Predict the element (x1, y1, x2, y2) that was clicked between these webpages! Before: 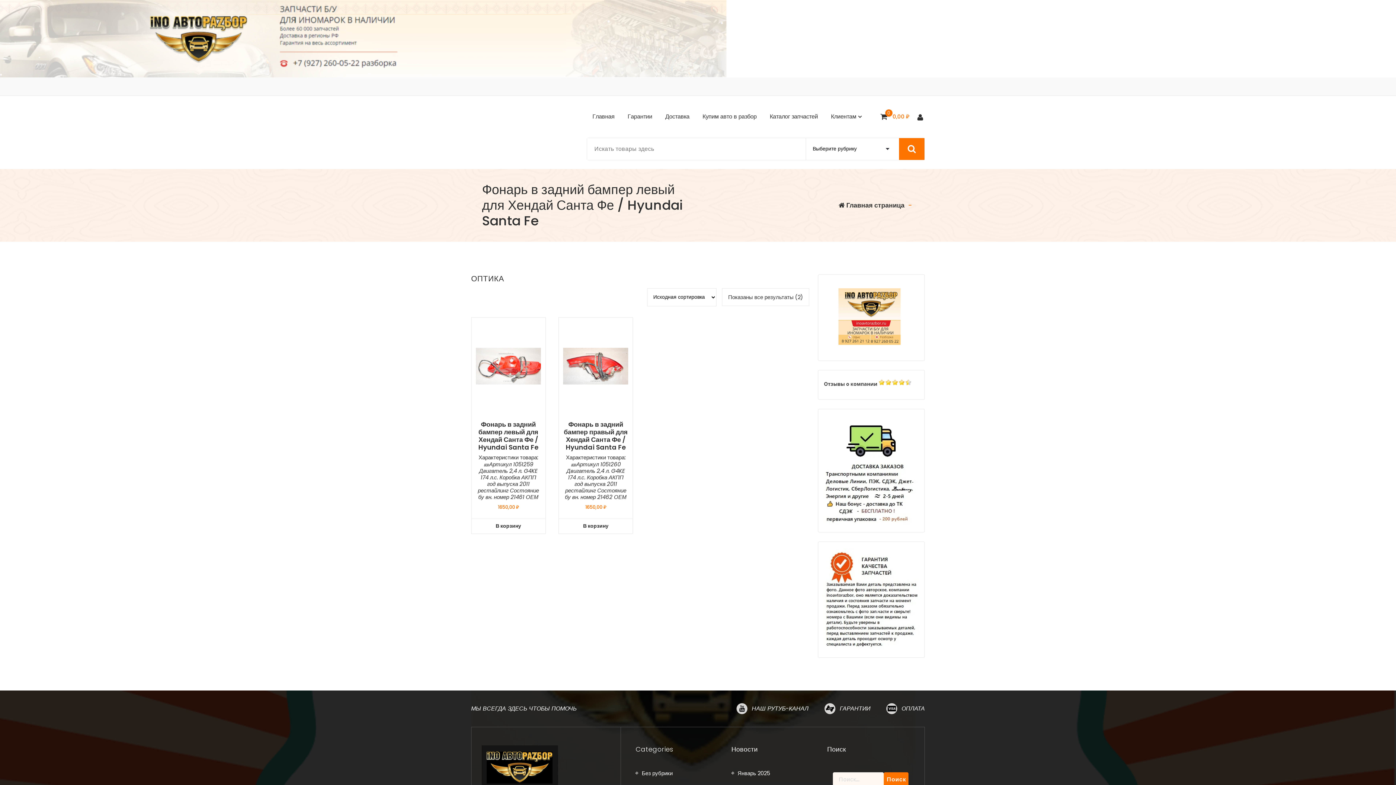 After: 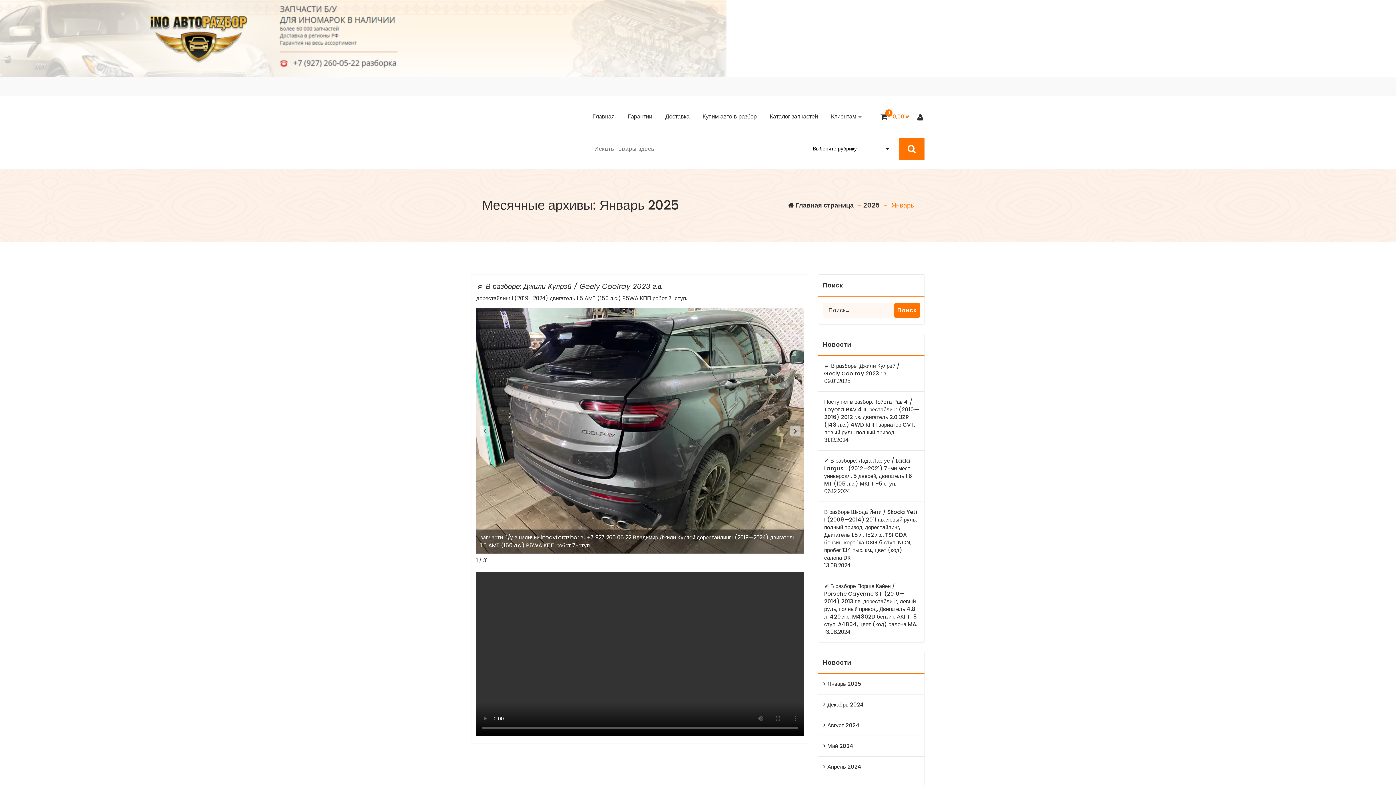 Action: bbox: (731, 769, 770, 777) label: Январь 2025